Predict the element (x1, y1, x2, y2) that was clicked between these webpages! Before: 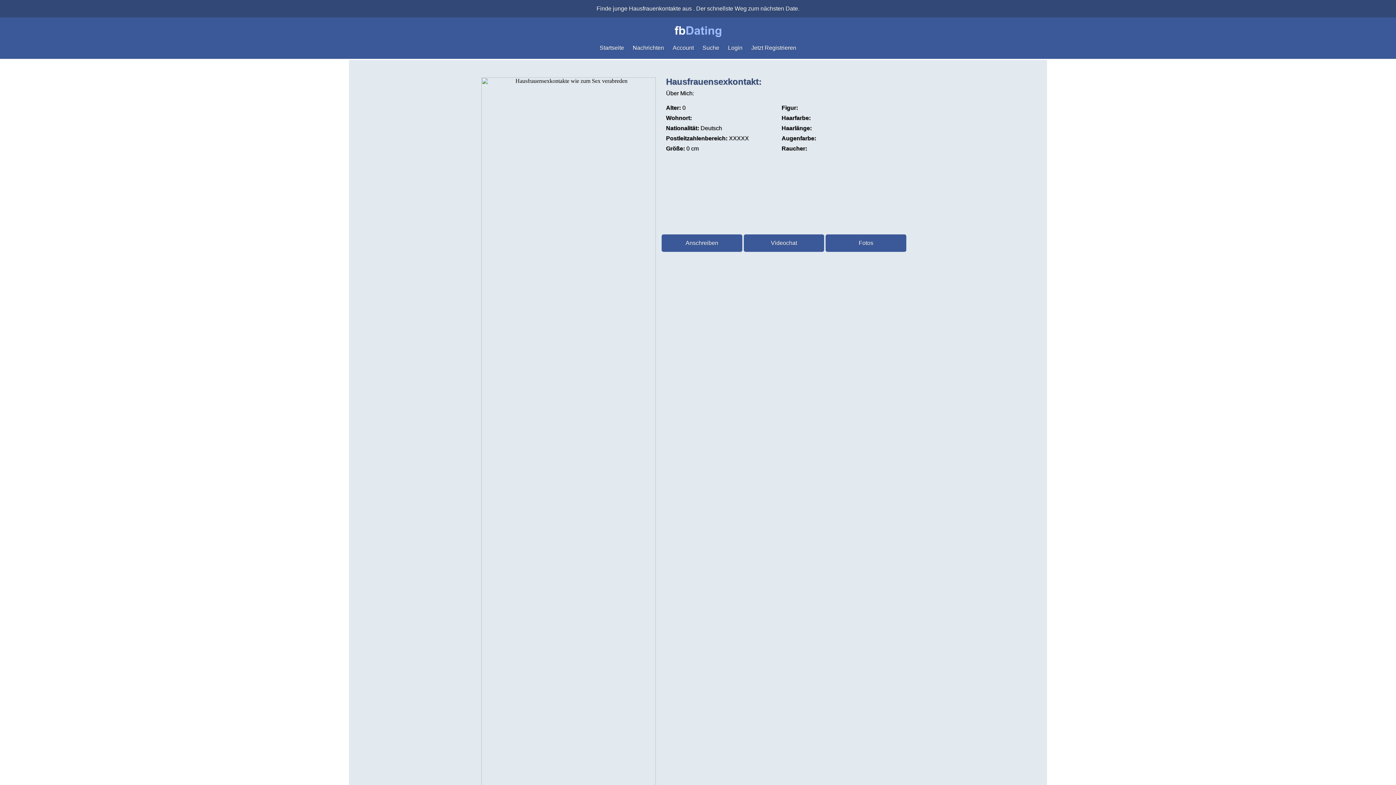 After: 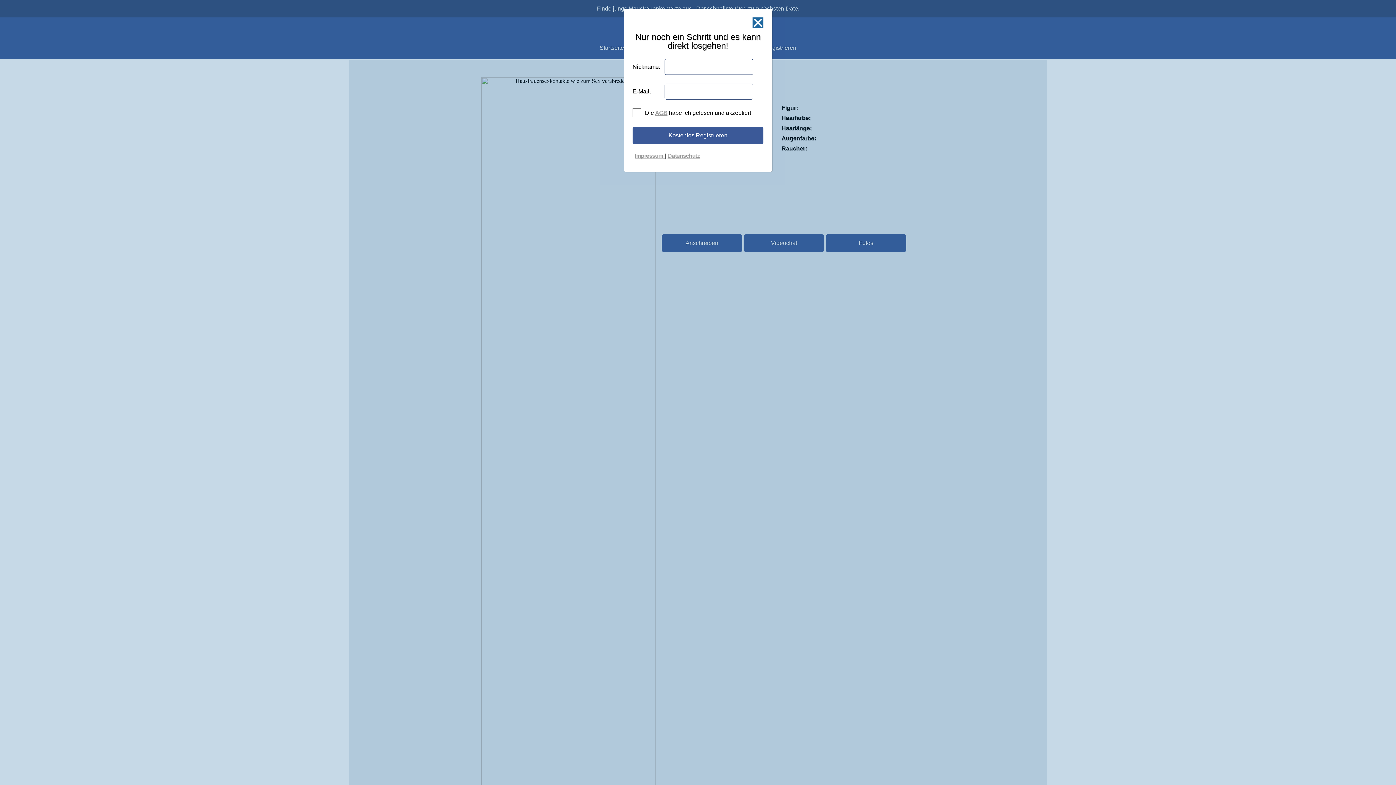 Action: label: Jetzt Registrieren bbox: (747, 41, 800, 54)